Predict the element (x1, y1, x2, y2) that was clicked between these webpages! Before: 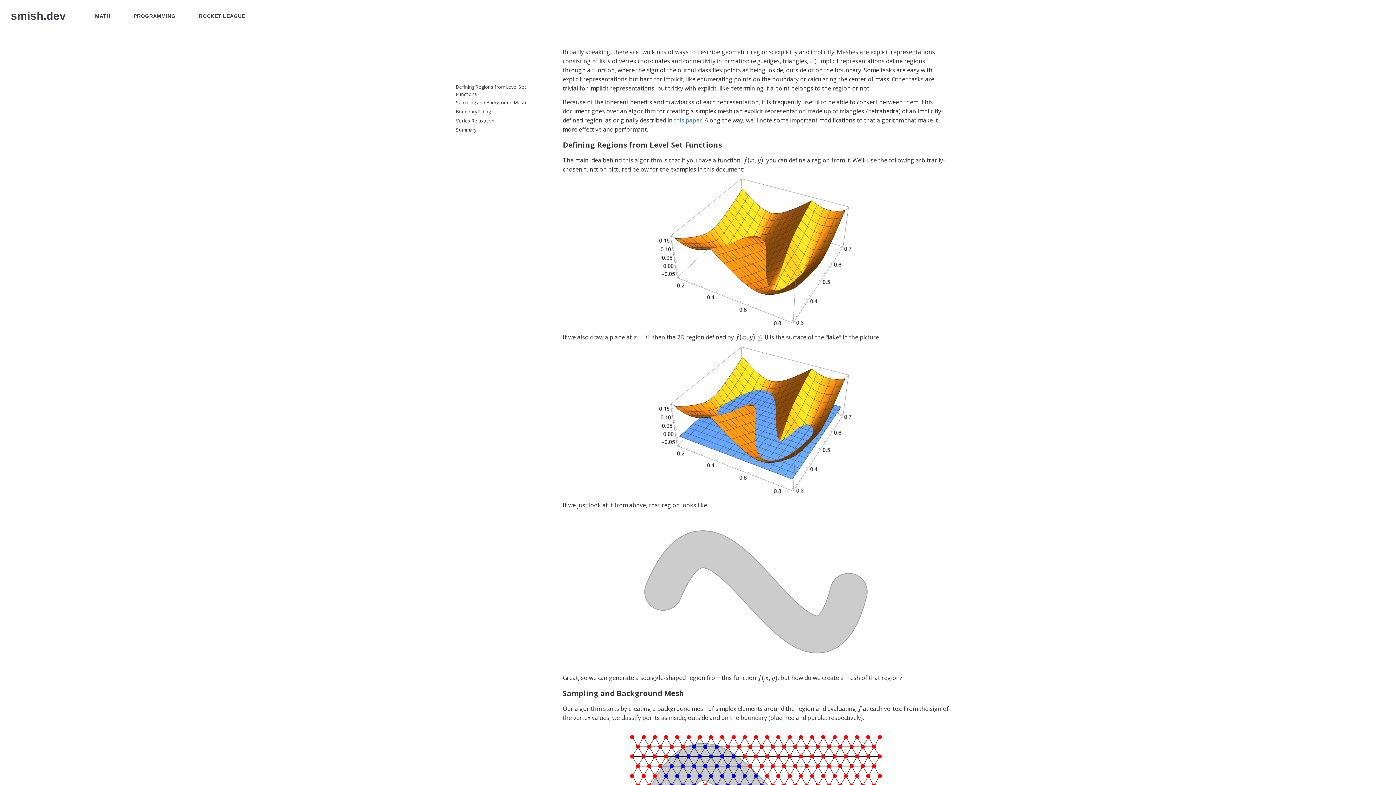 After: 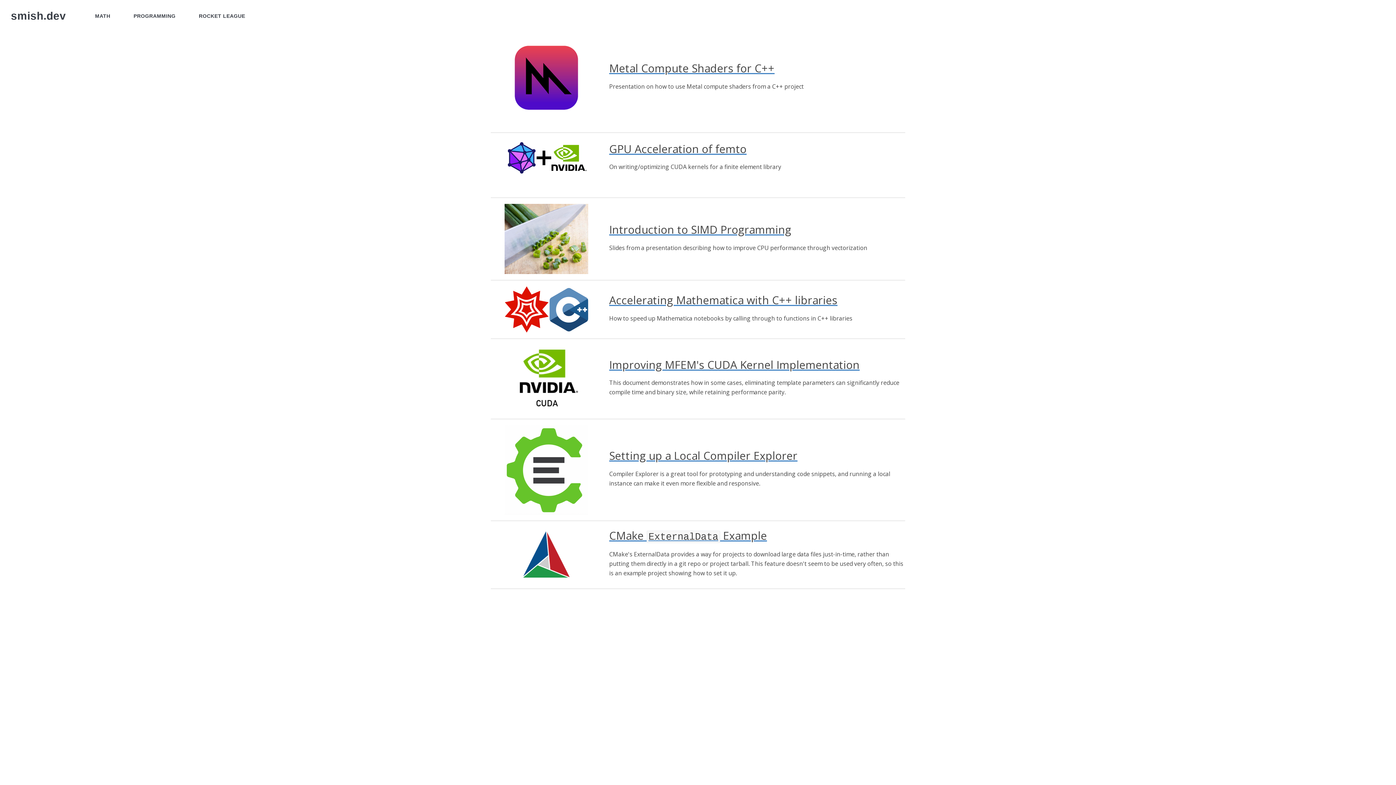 Action: bbox: (122, 8, 186, 23) label: PROGRAMMING